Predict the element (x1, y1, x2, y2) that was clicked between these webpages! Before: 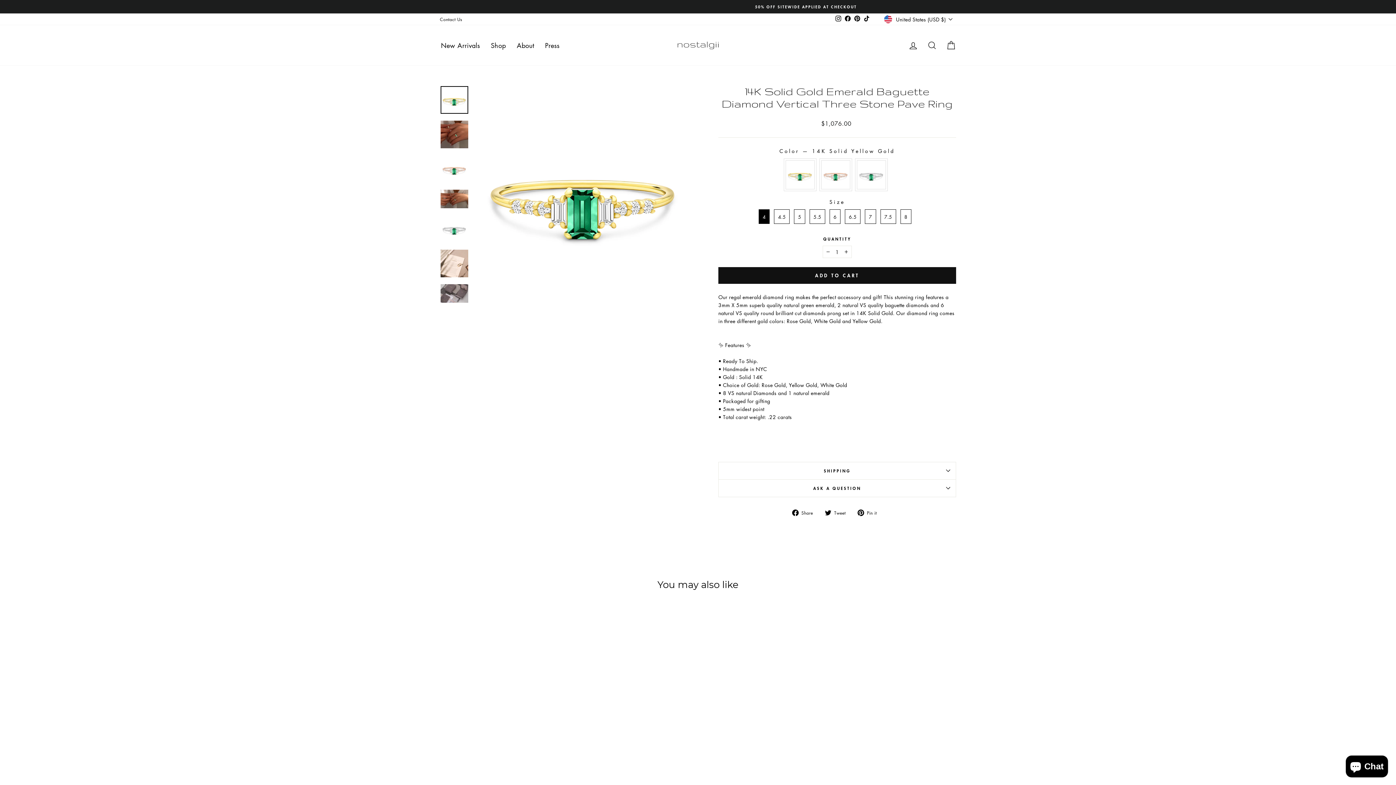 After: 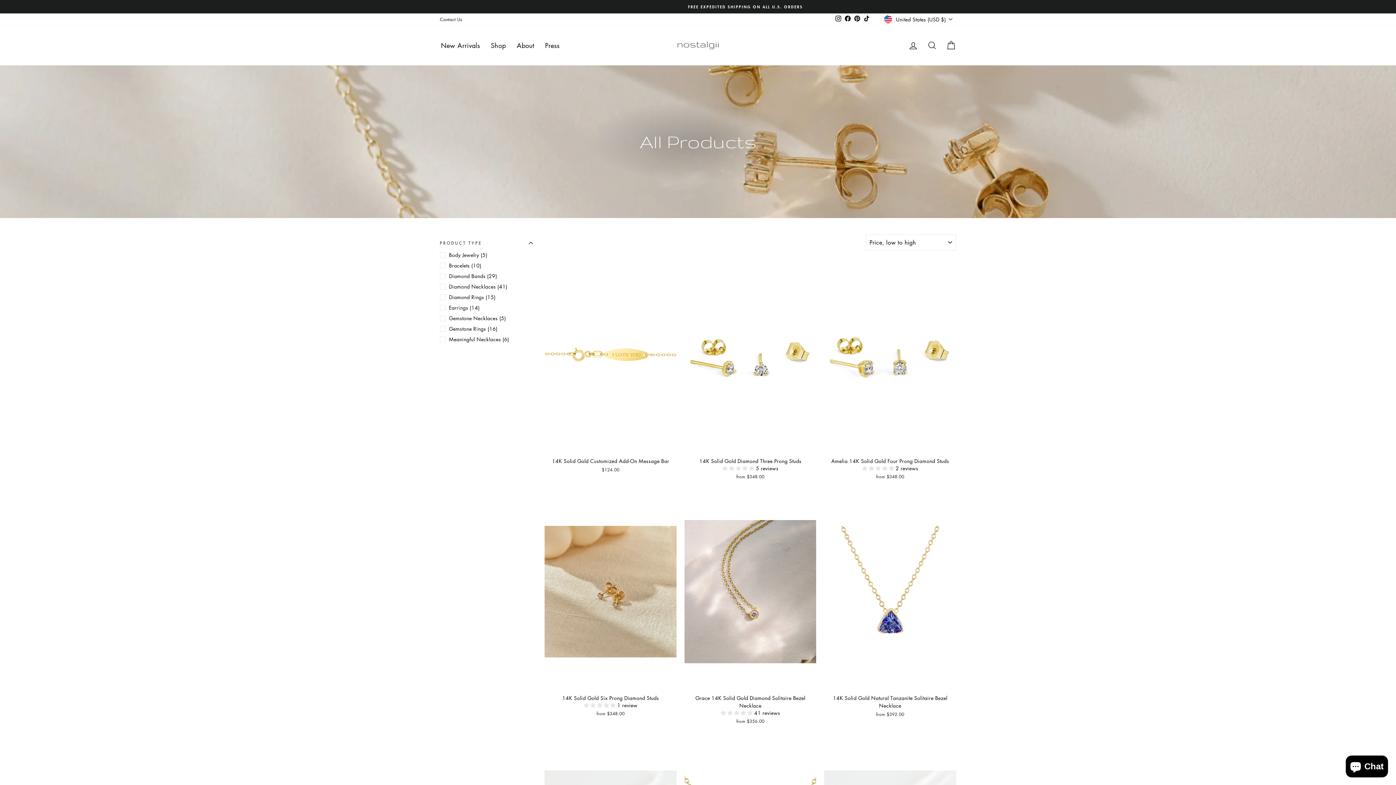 Action: bbox: (442, 3, 954, 9) label: FREE EXPEDITED SHIPPING ON ALL U.S. ORDERS